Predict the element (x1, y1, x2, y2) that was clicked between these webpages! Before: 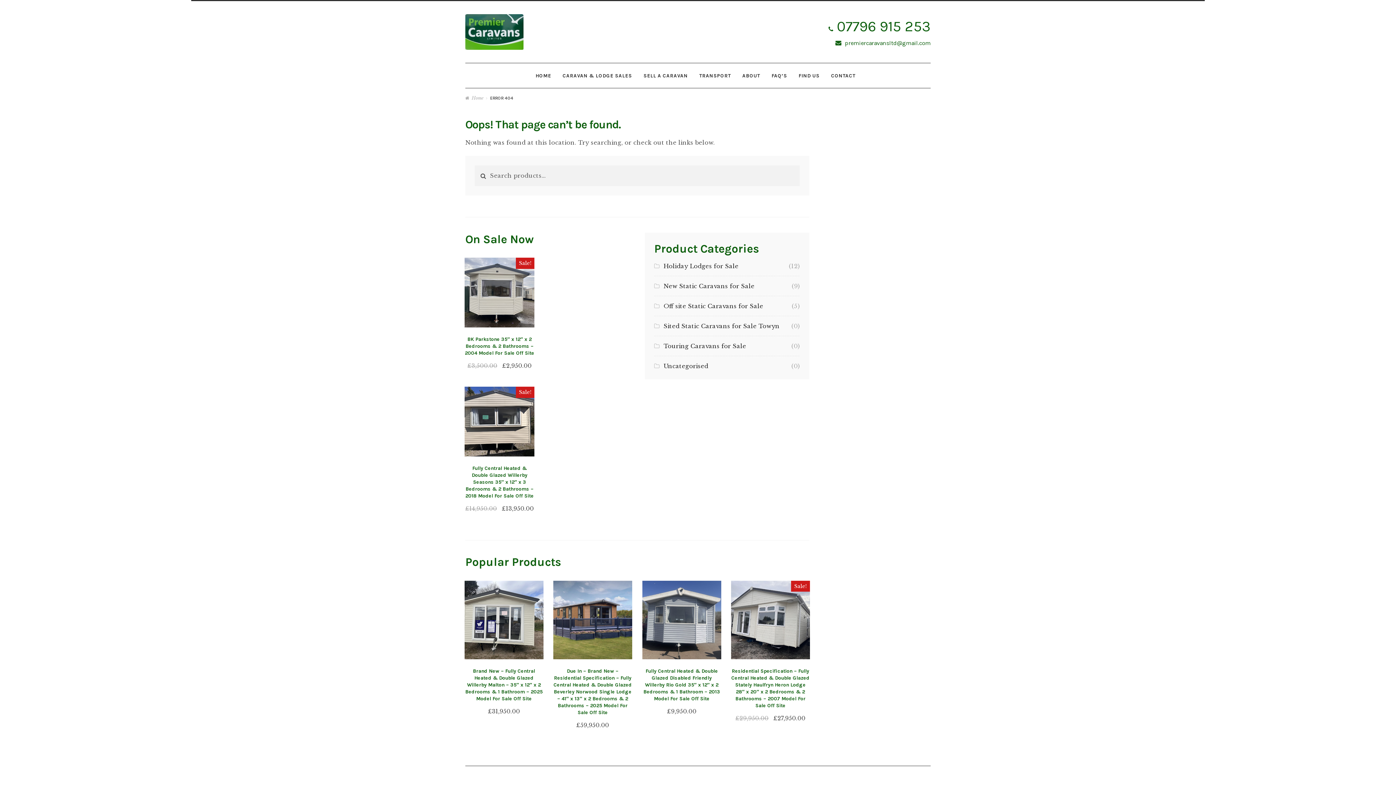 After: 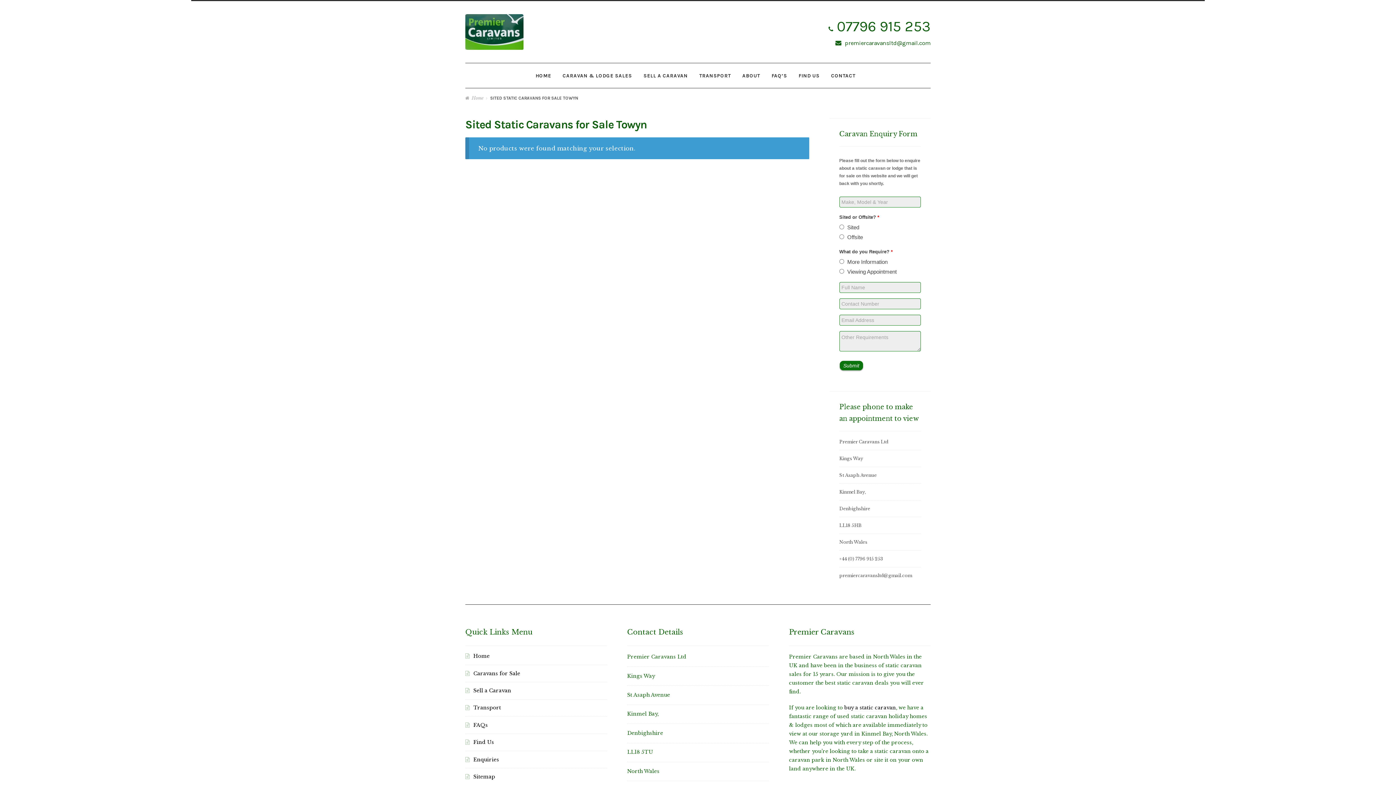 Action: bbox: (663, 322, 779, 329) label: Sited Static Caravans for Sale Towyn